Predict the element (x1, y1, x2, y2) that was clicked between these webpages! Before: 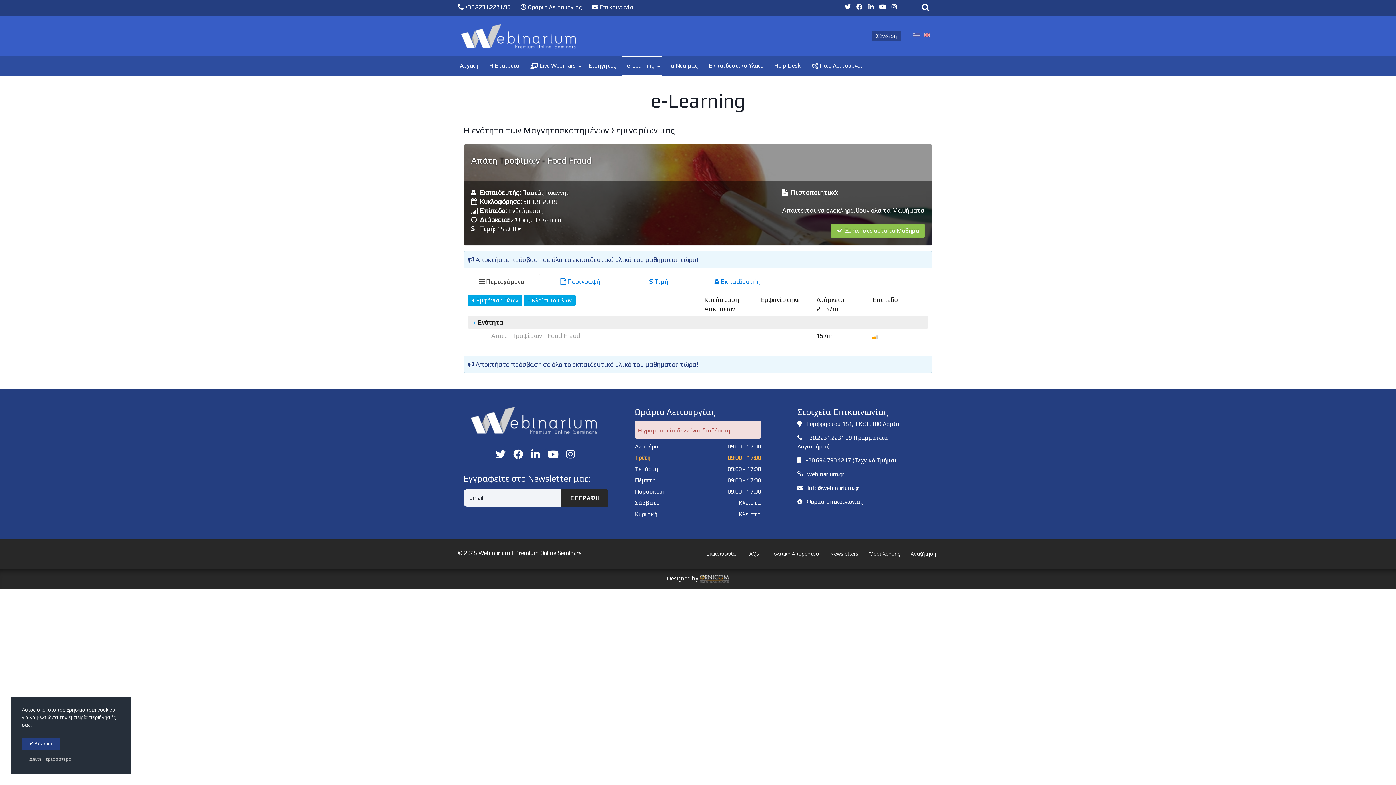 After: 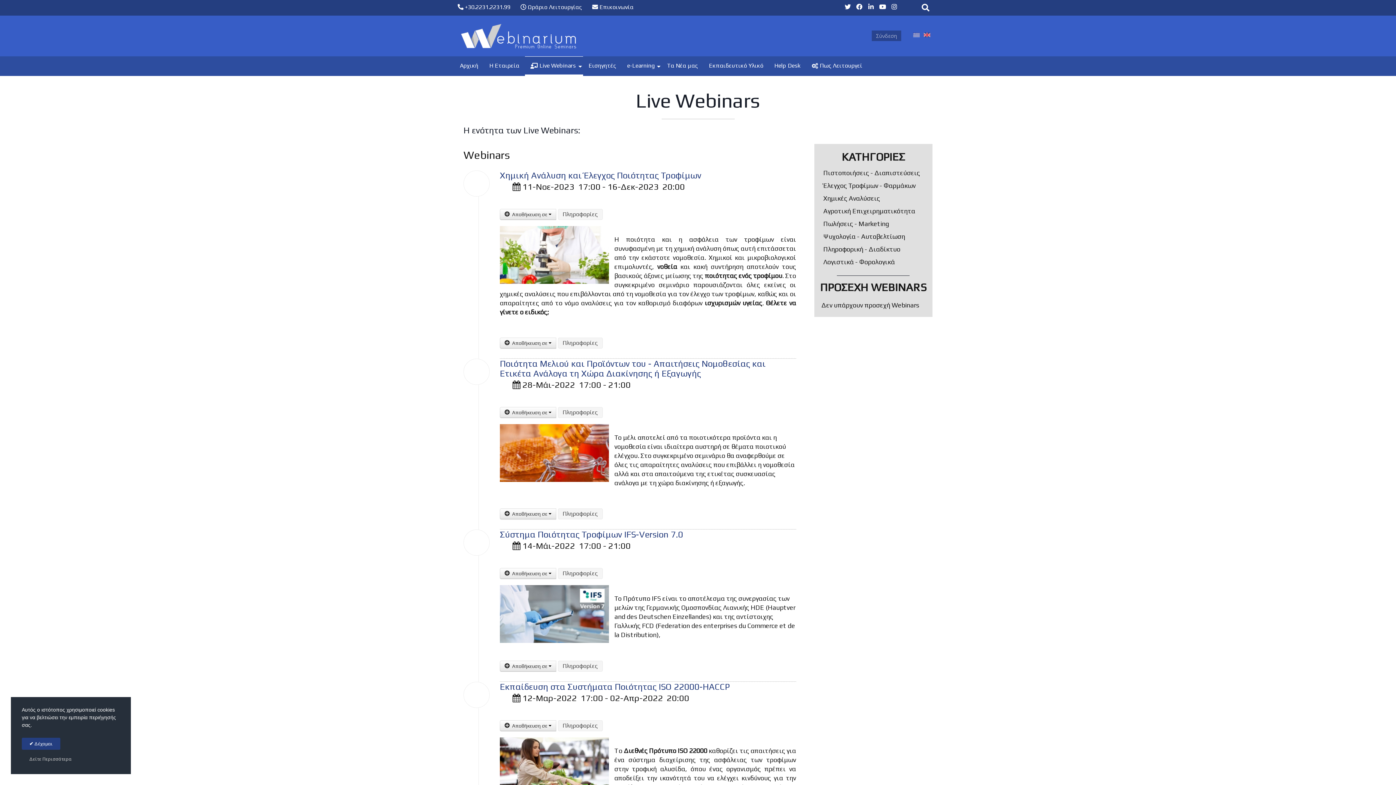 Action: bbox: (525, 56, 583, 74) label: Live Webinars